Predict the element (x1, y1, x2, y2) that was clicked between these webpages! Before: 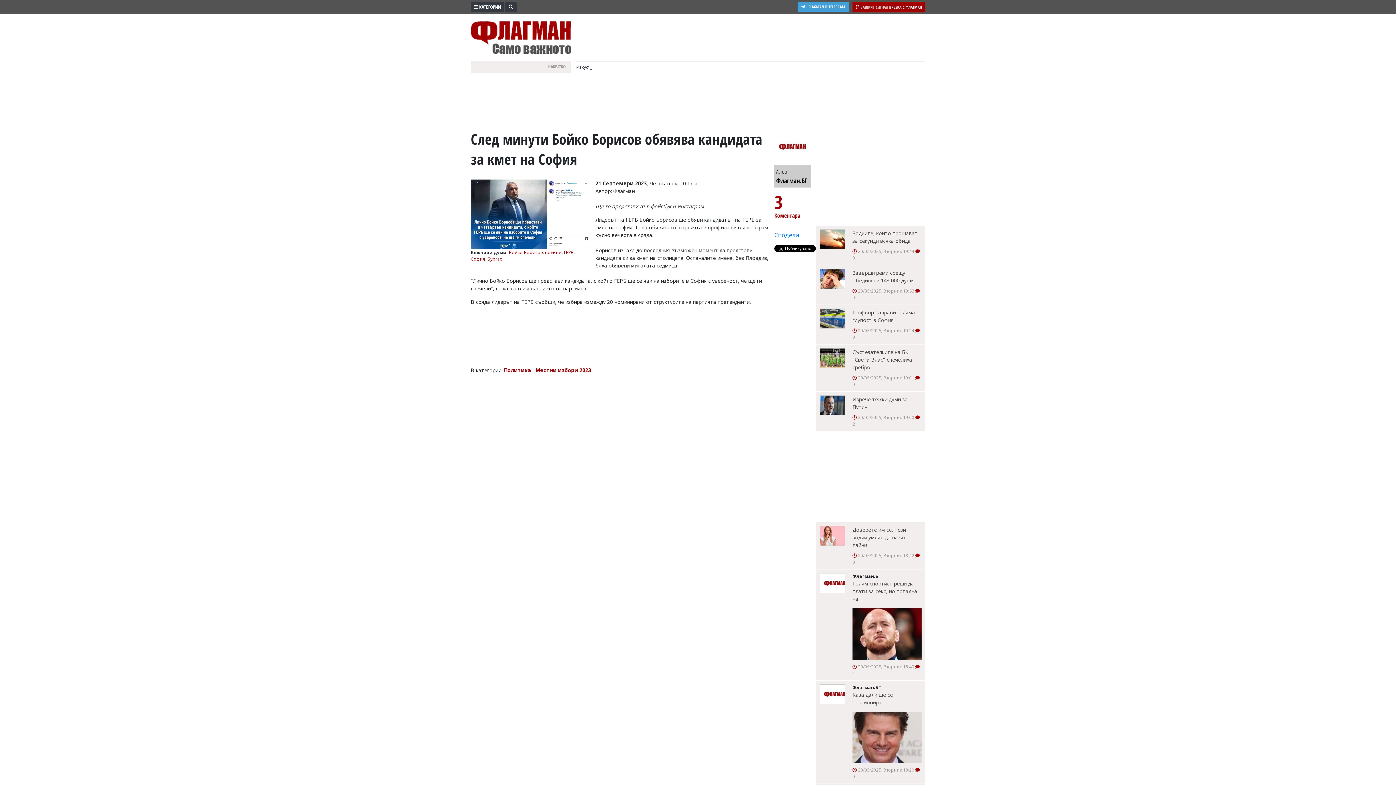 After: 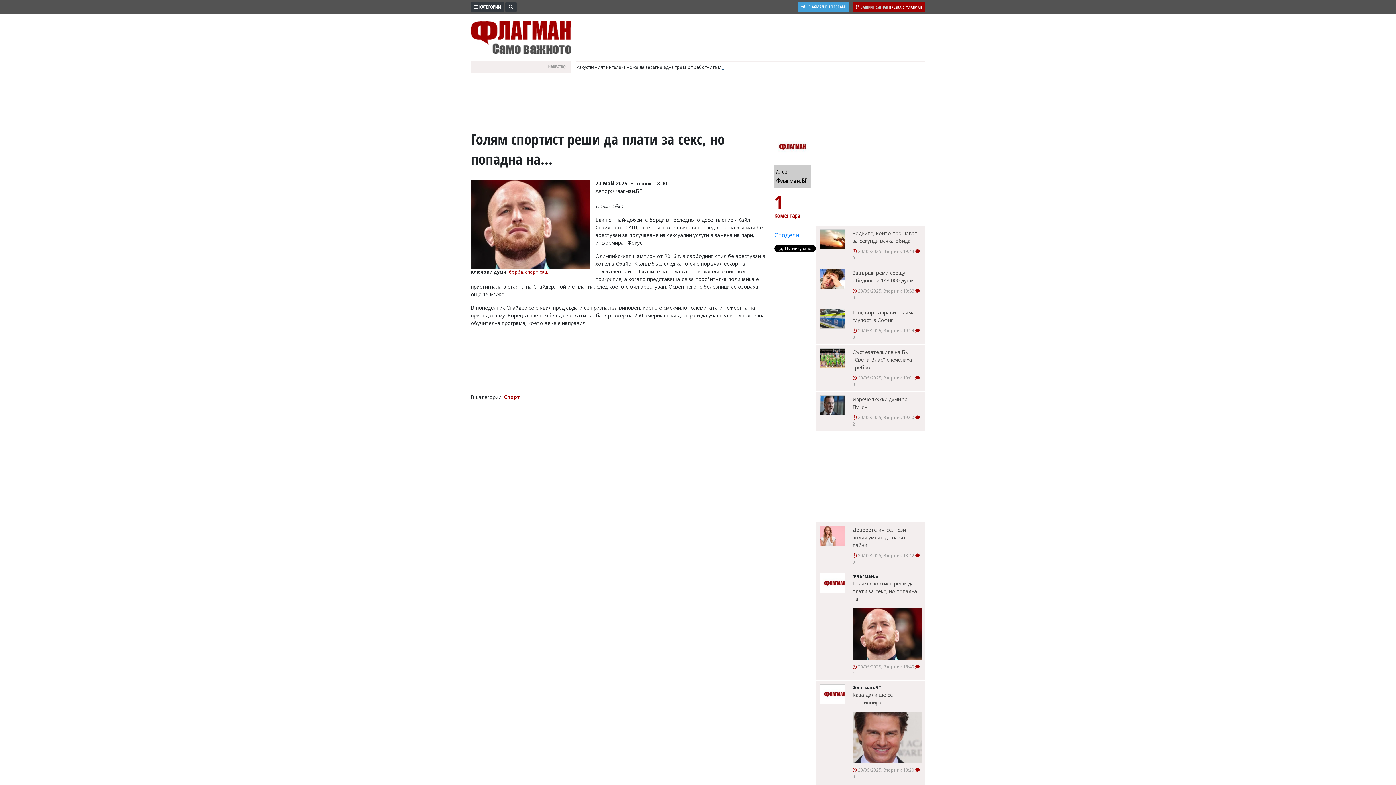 Action: label: Голям спортист реши да плати за секс, но попадна на... bbox: (852, 580, 921, 602)